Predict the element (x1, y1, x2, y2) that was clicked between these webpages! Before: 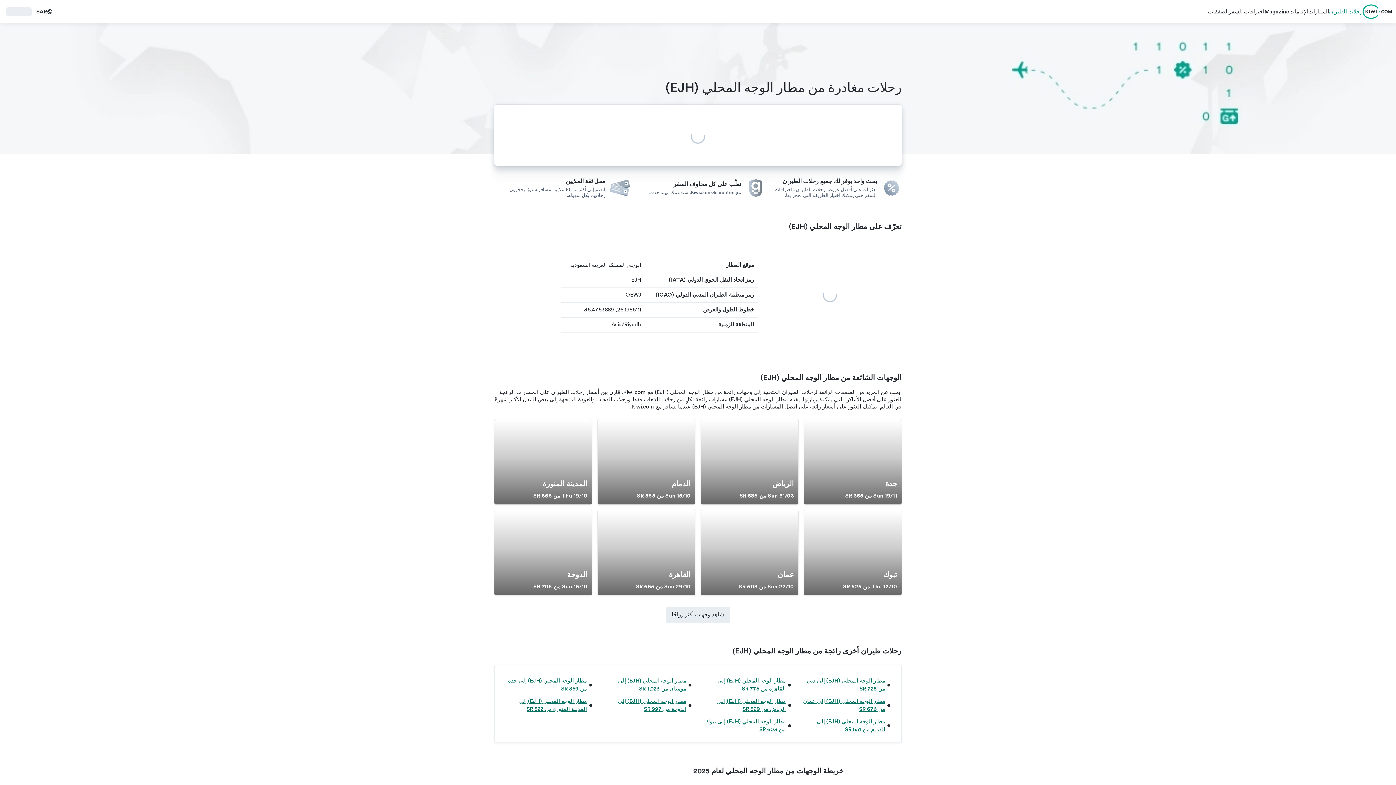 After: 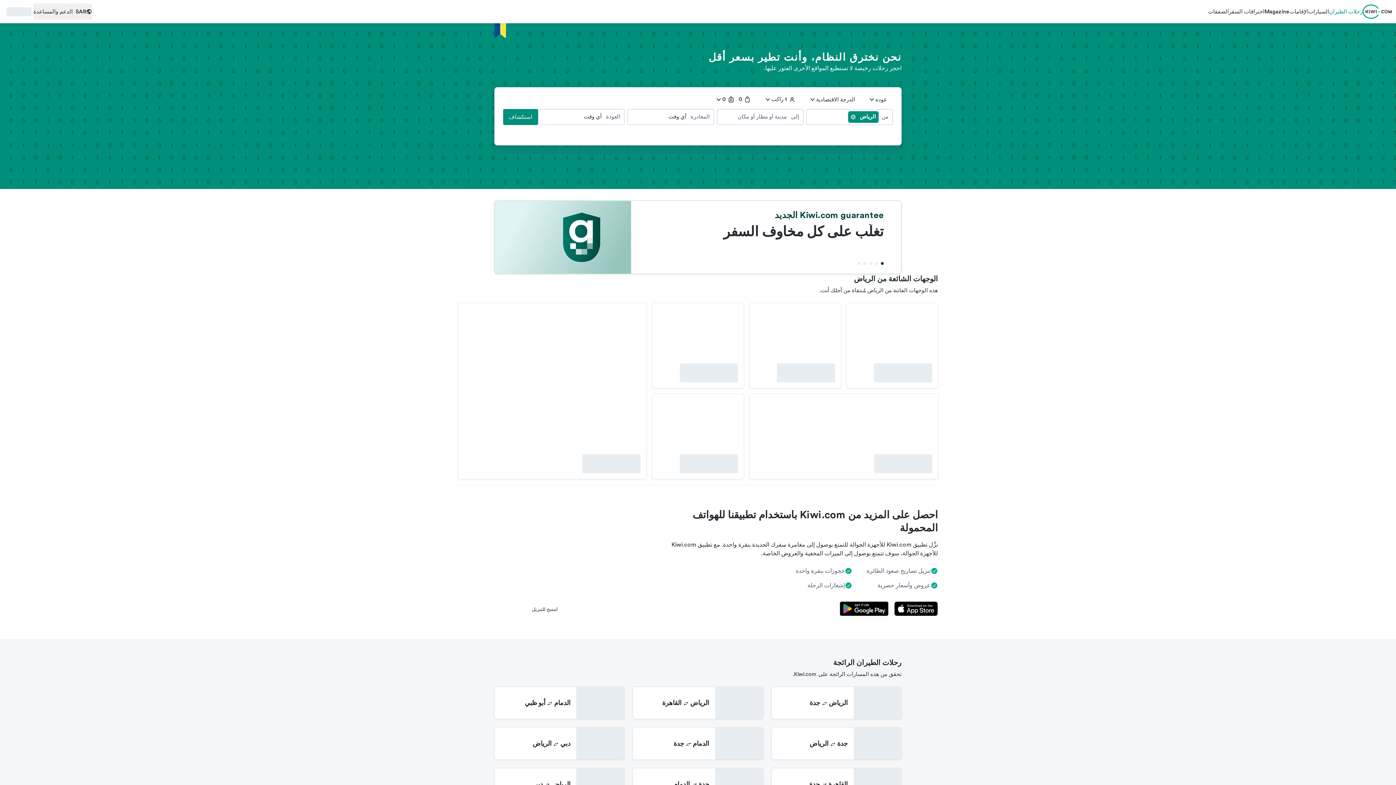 Action: bbox: (1329, 3, 1362, 19) label: رحلات الطيران